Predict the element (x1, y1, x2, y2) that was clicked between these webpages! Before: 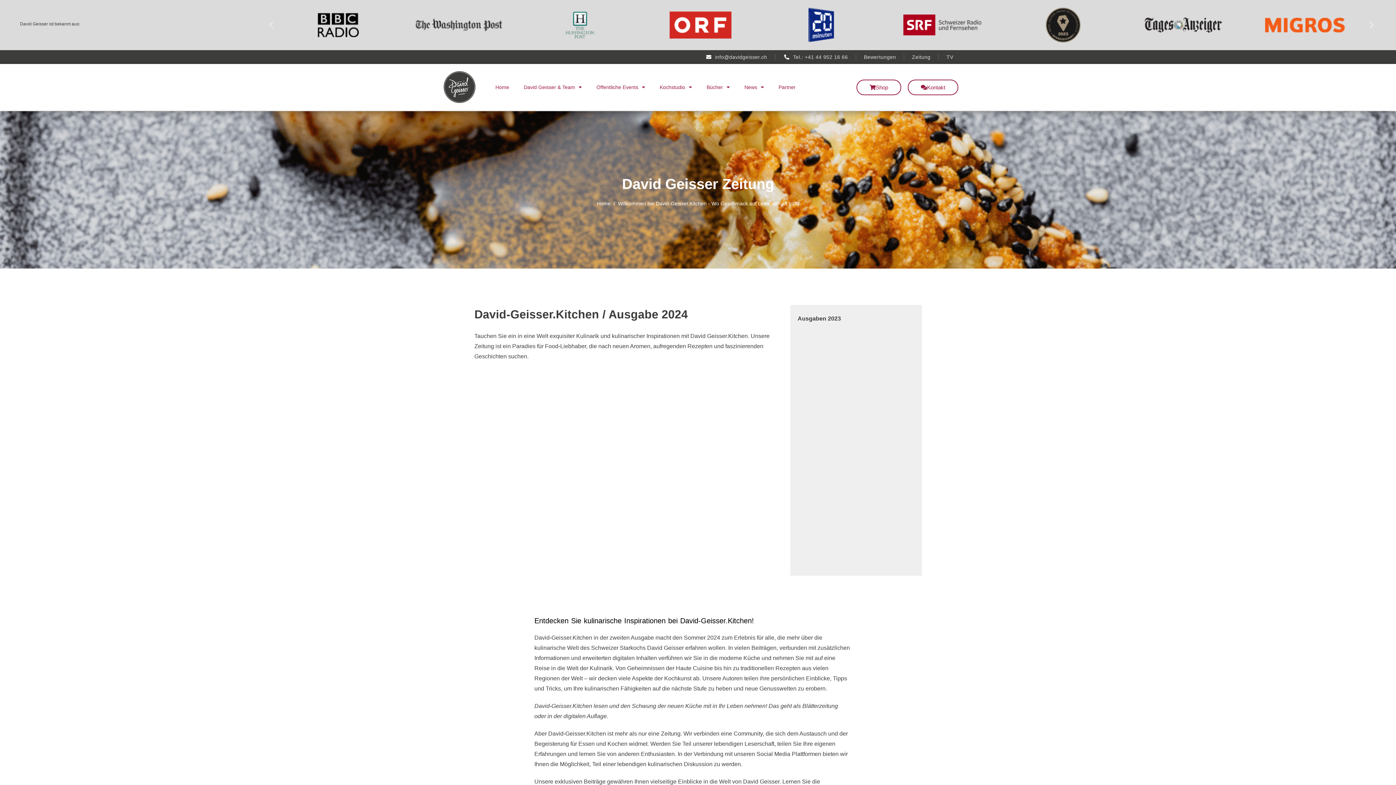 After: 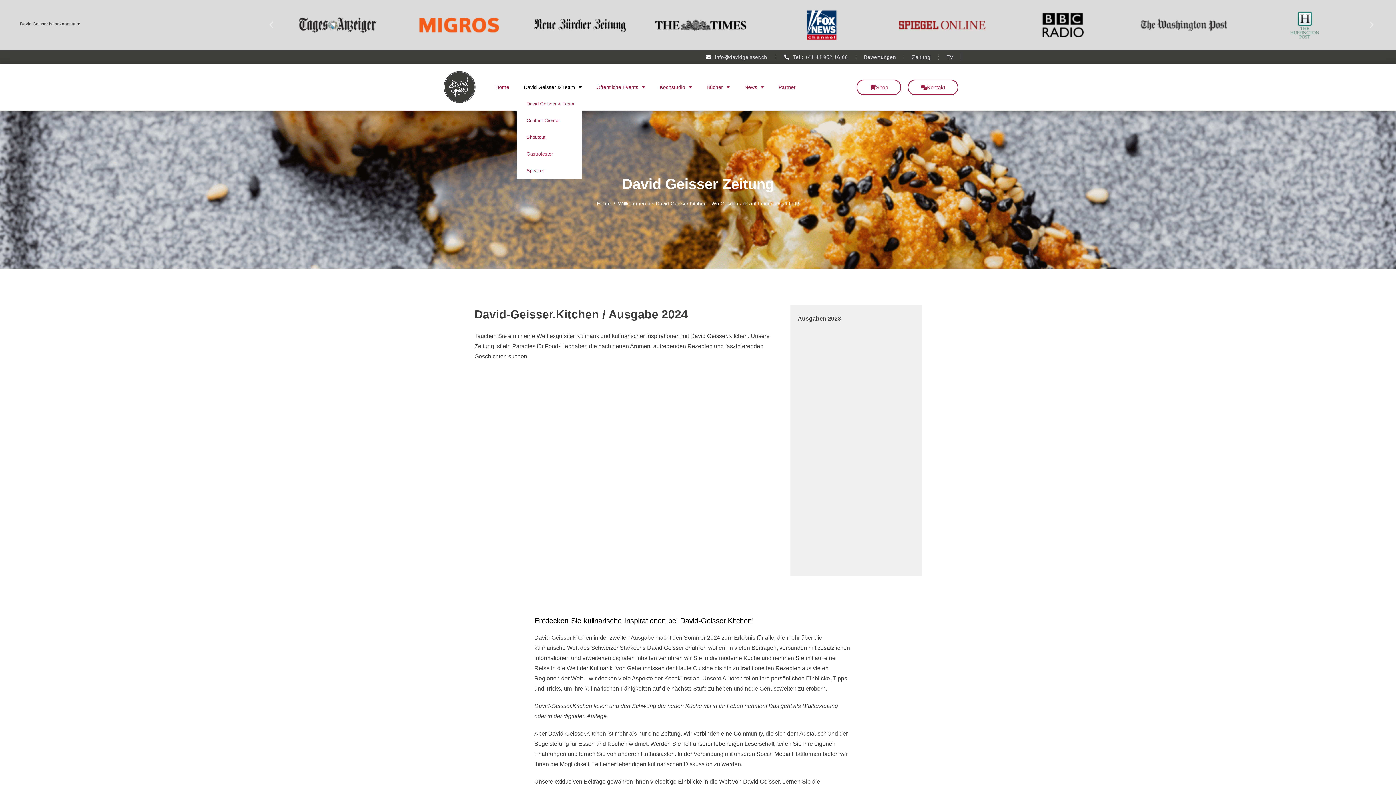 Action: label: David Geisser & Team bbox: (516, 78, 589, 95)